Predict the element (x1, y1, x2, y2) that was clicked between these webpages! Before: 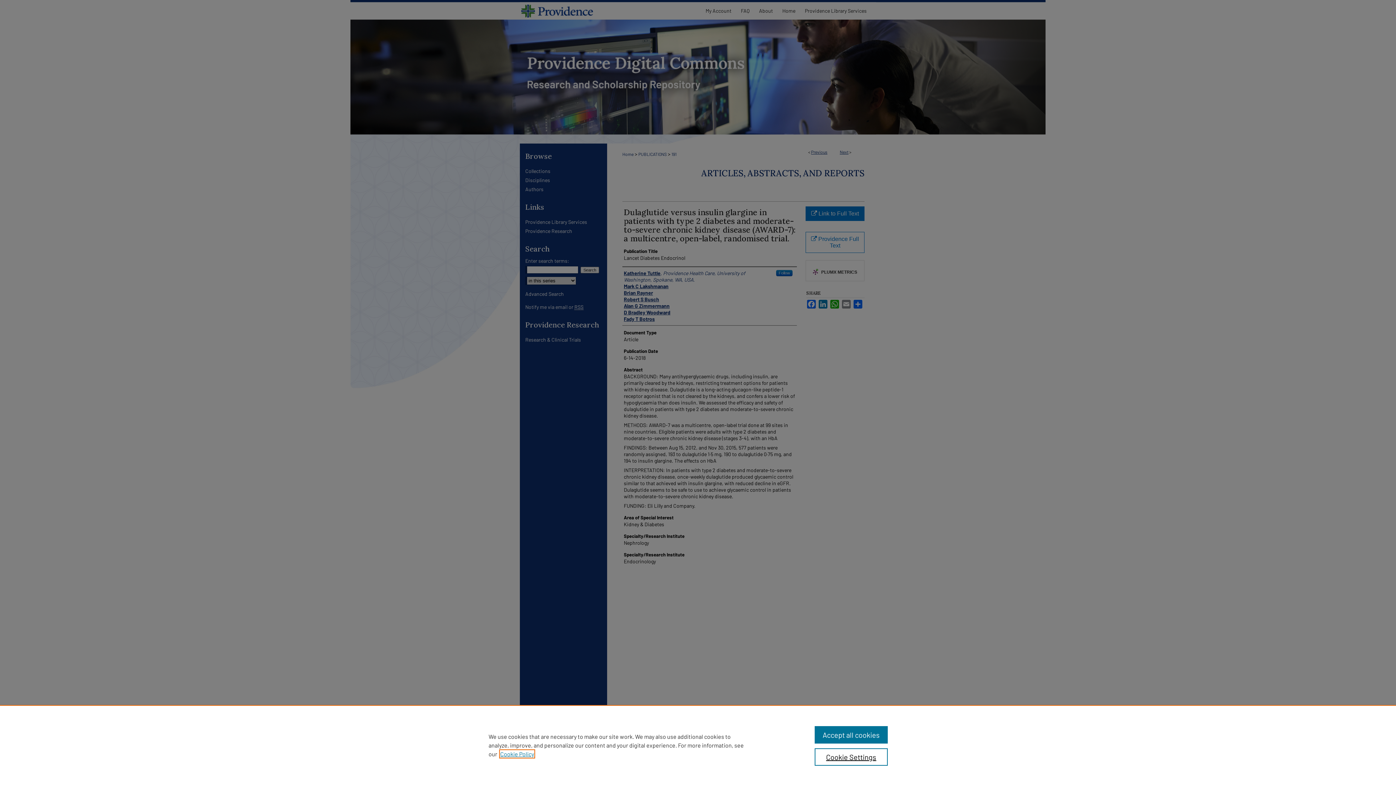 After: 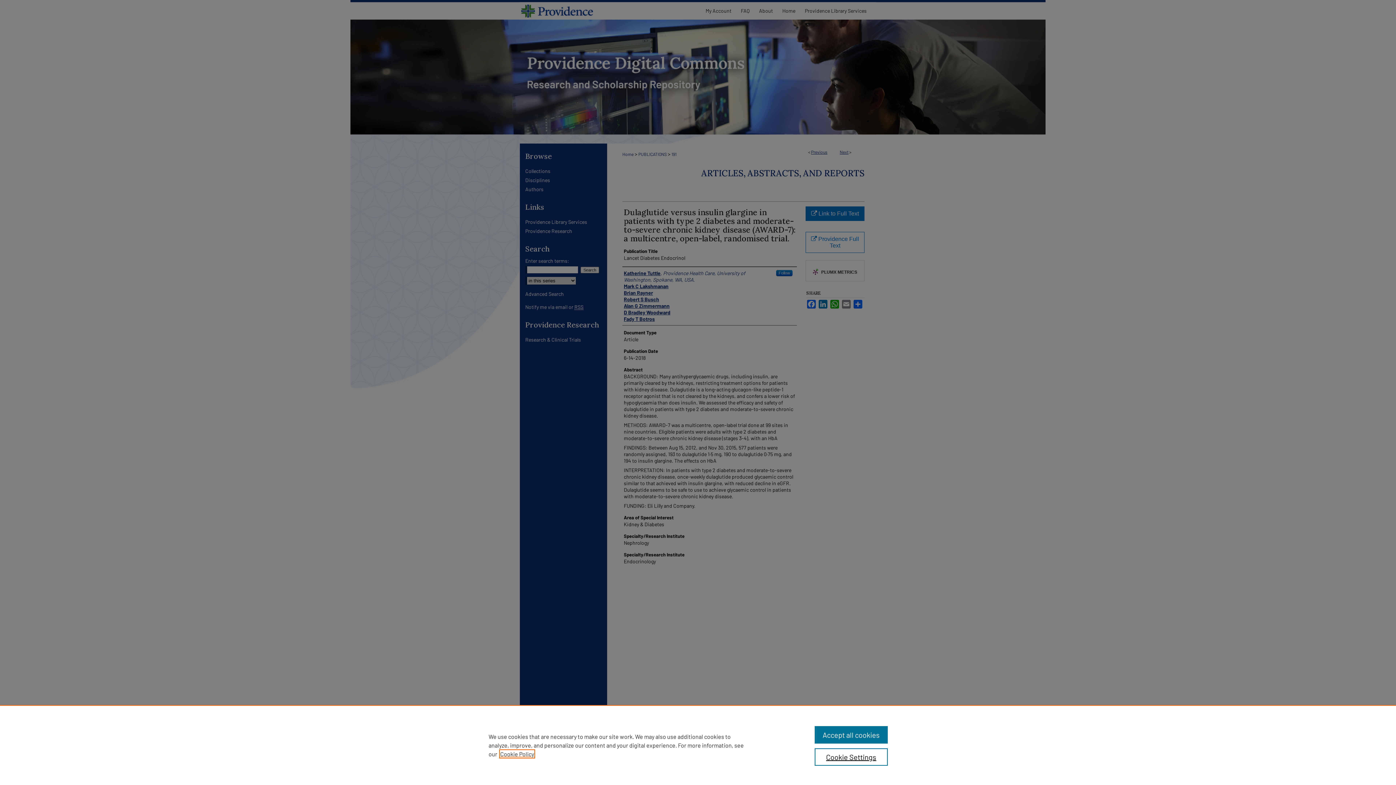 Action: bbox: (500, 750, 534, 757) label: , opens in a new tab